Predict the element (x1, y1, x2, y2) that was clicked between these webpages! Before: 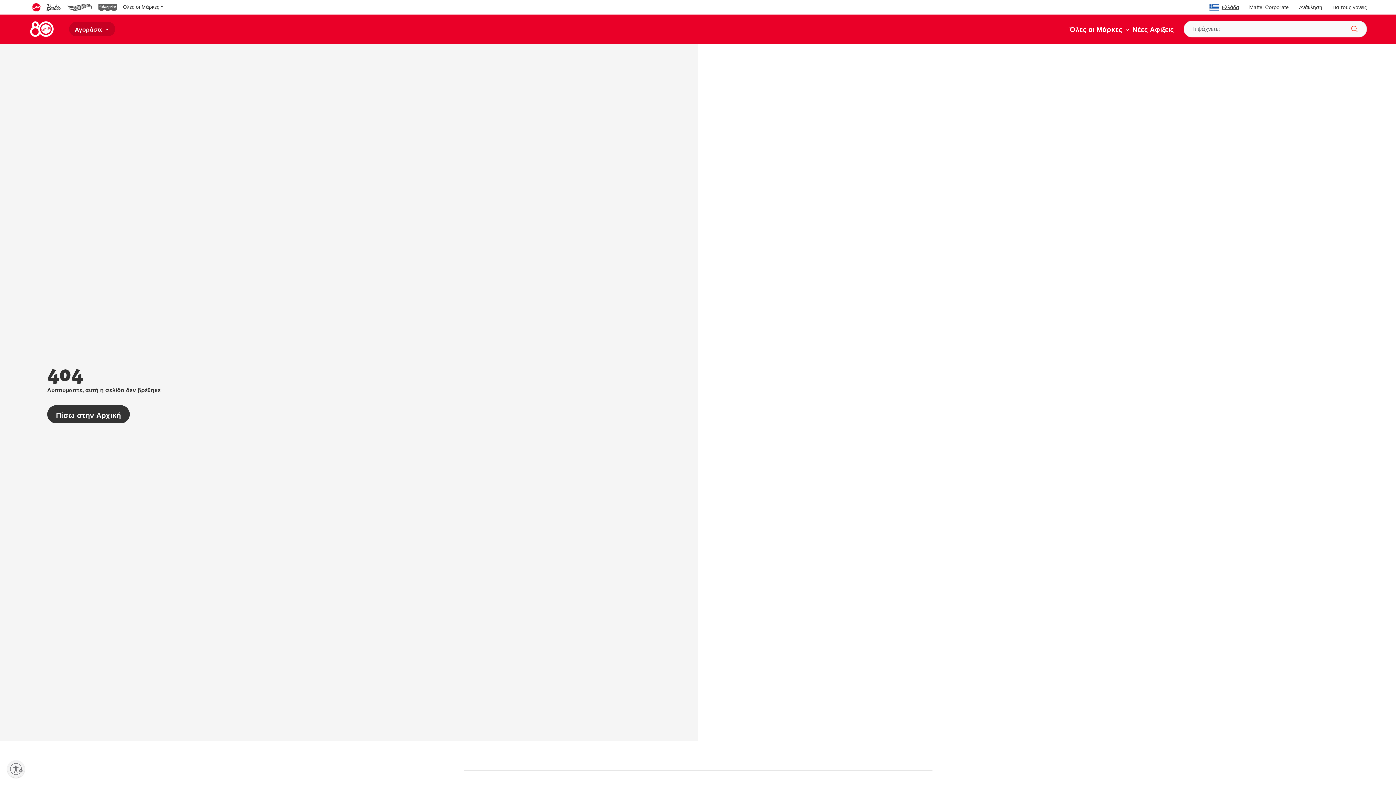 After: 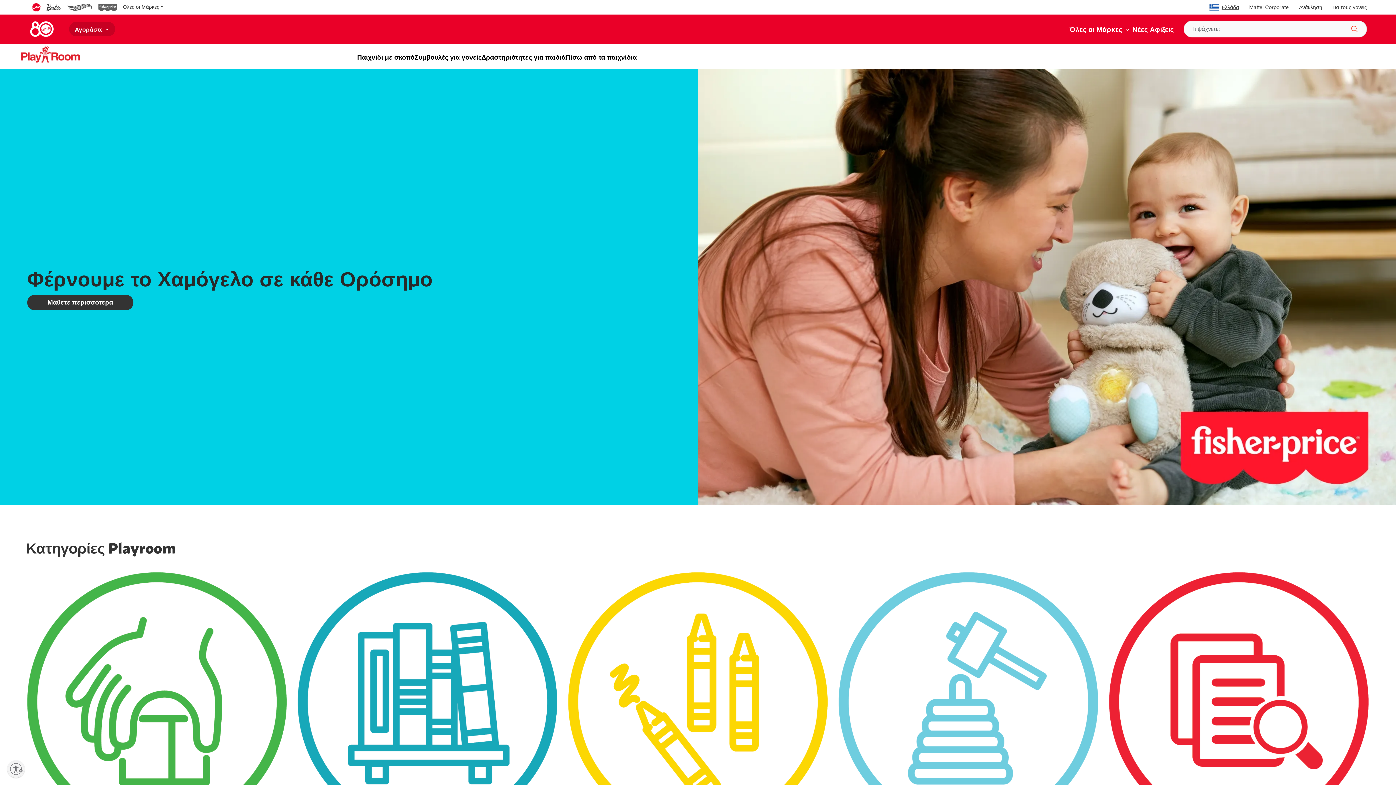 Action: label: Για τους γονείς bbox: (1332, 5, 1367, 10)